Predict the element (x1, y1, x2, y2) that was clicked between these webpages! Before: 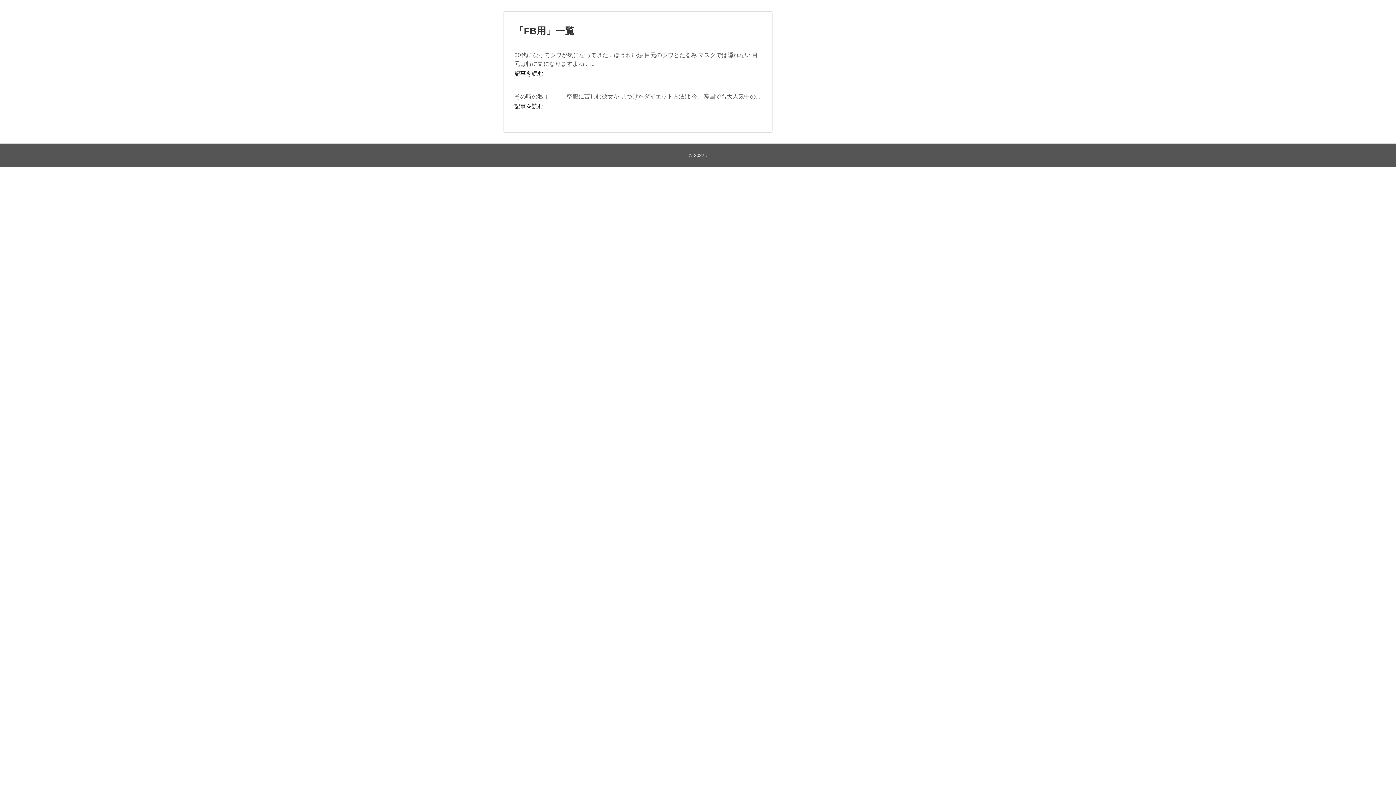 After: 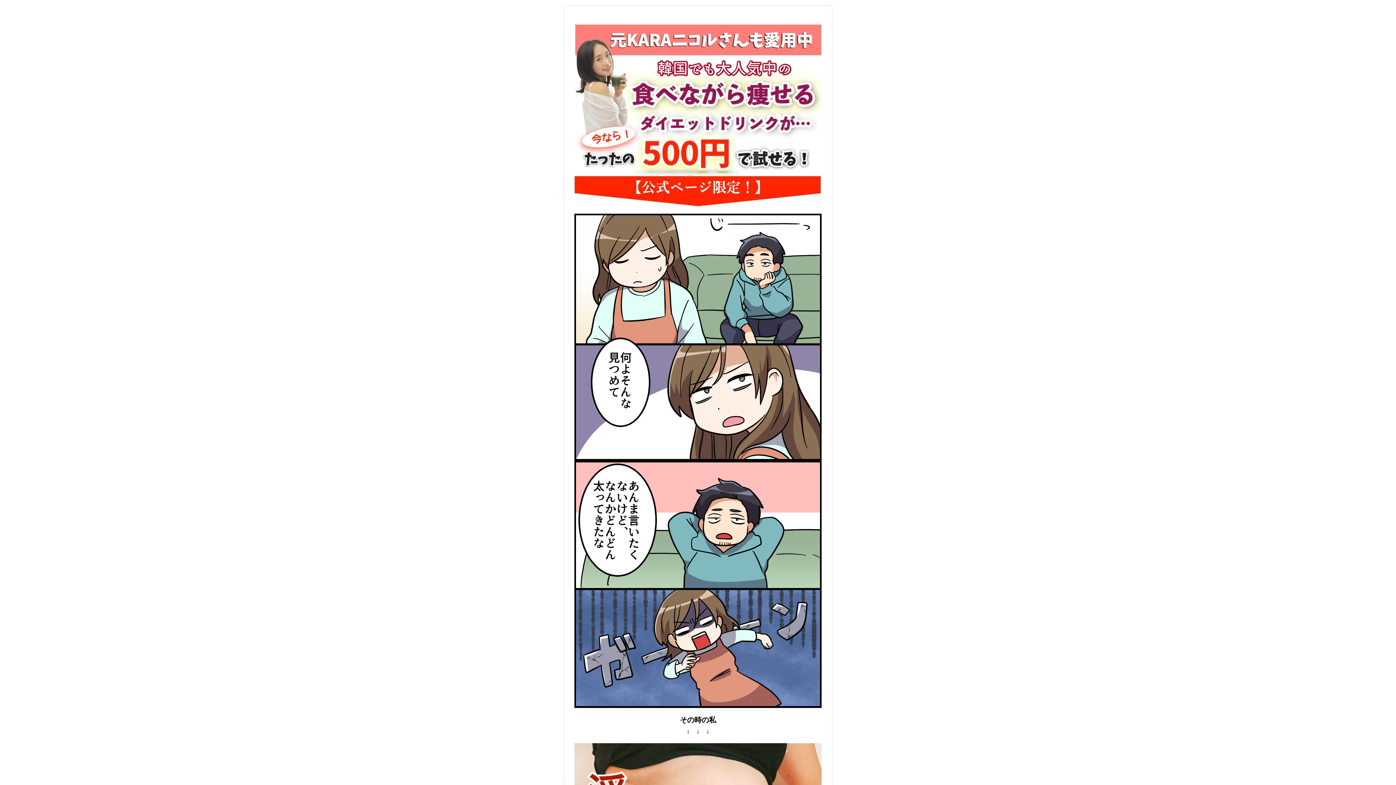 Action: bbox: (514, 103, 543, 109) label: 記事を読む